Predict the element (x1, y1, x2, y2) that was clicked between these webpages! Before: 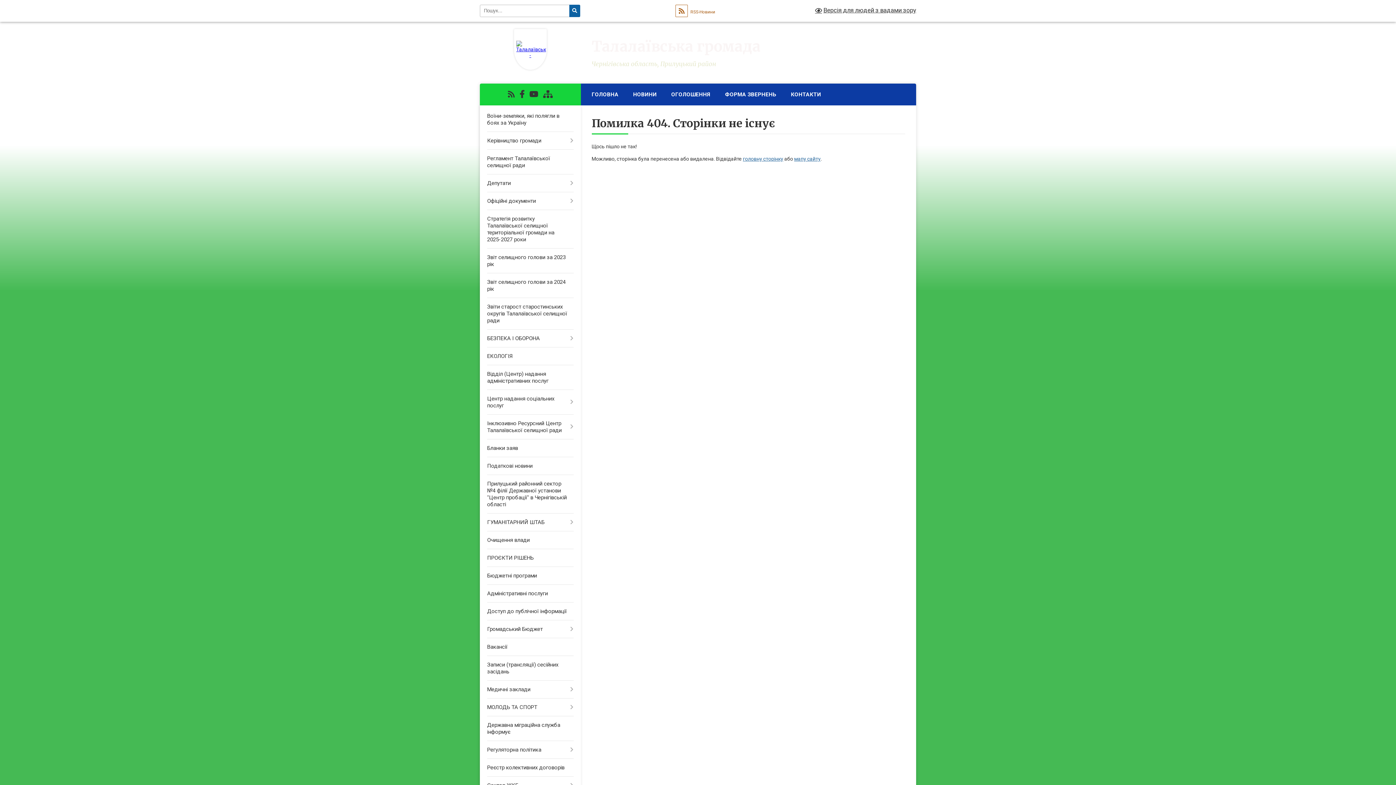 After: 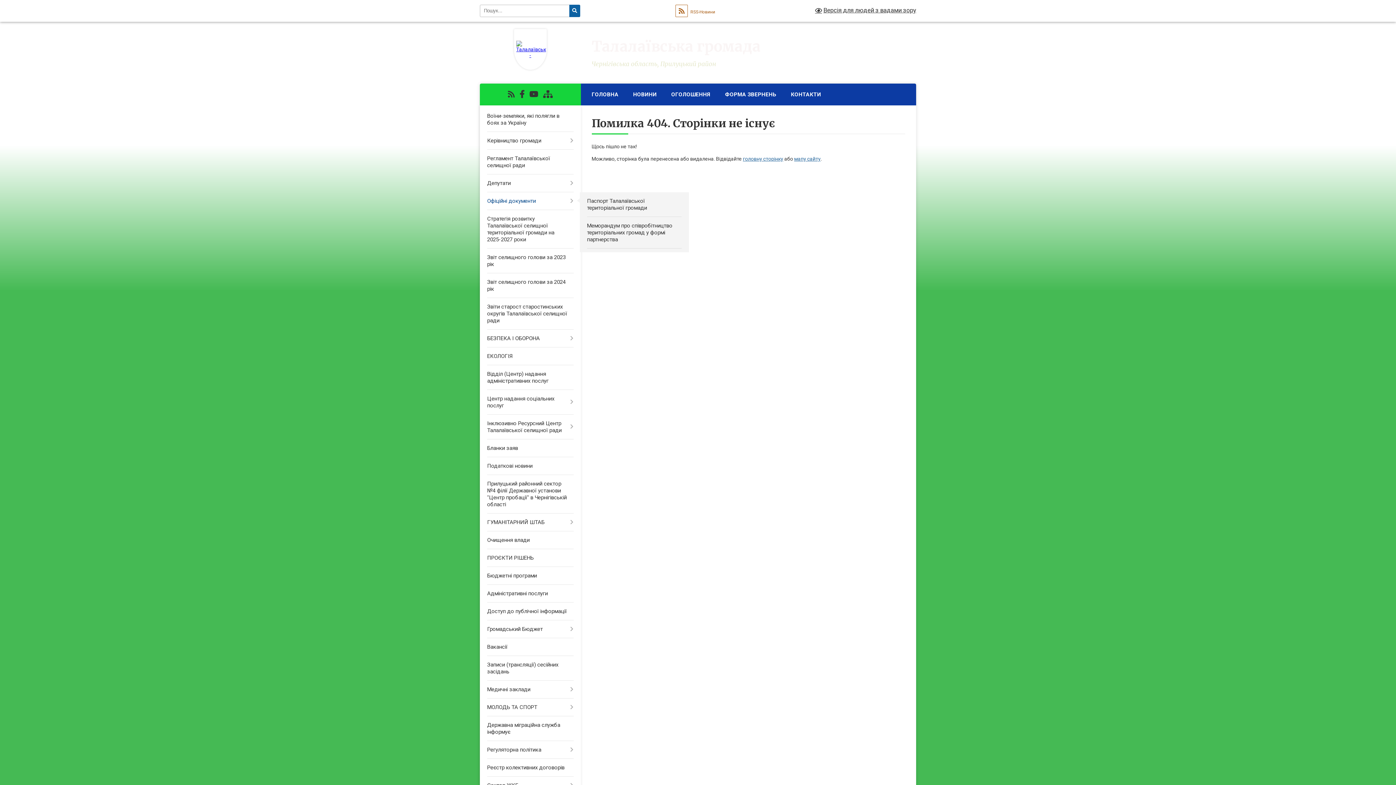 Action: bbox: (480, 192, 580, 210) label: Офіційні документи